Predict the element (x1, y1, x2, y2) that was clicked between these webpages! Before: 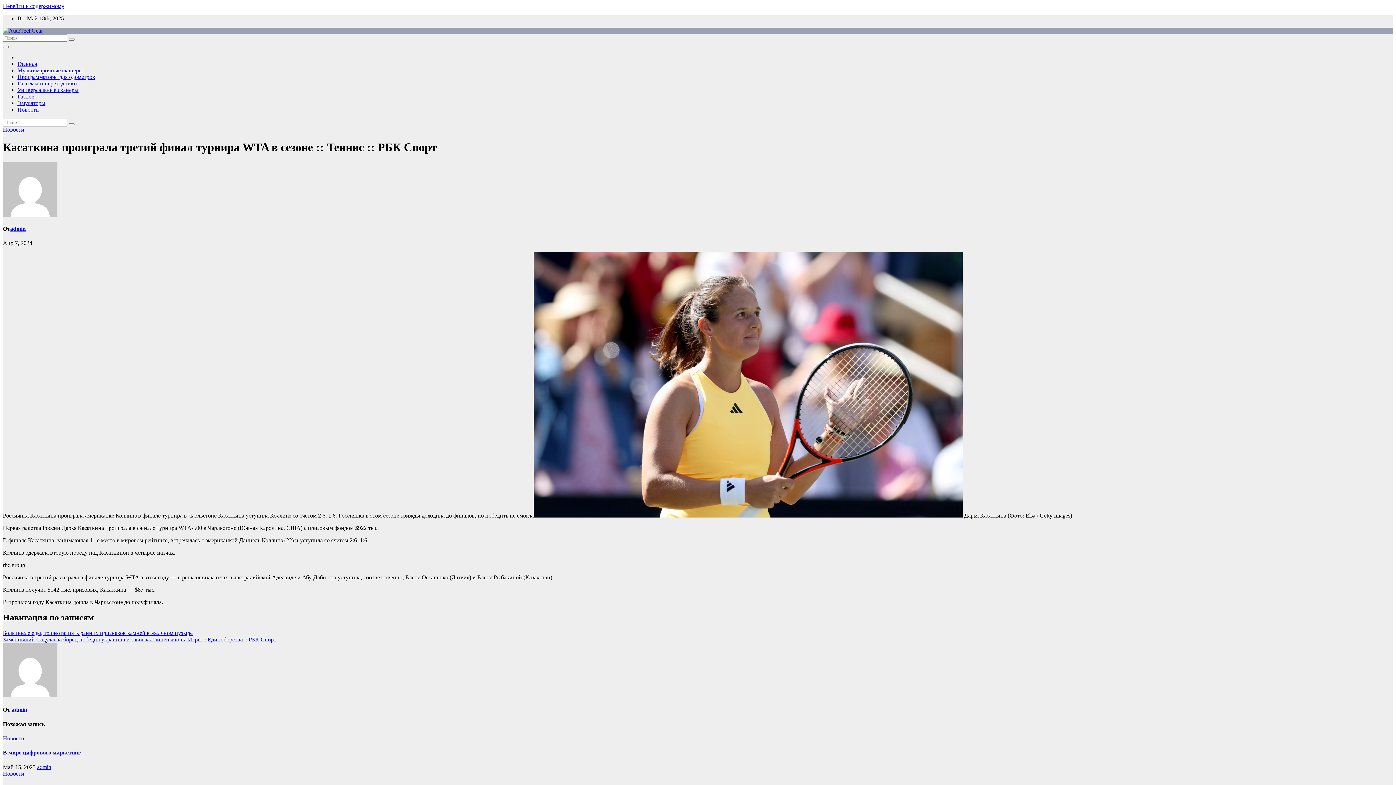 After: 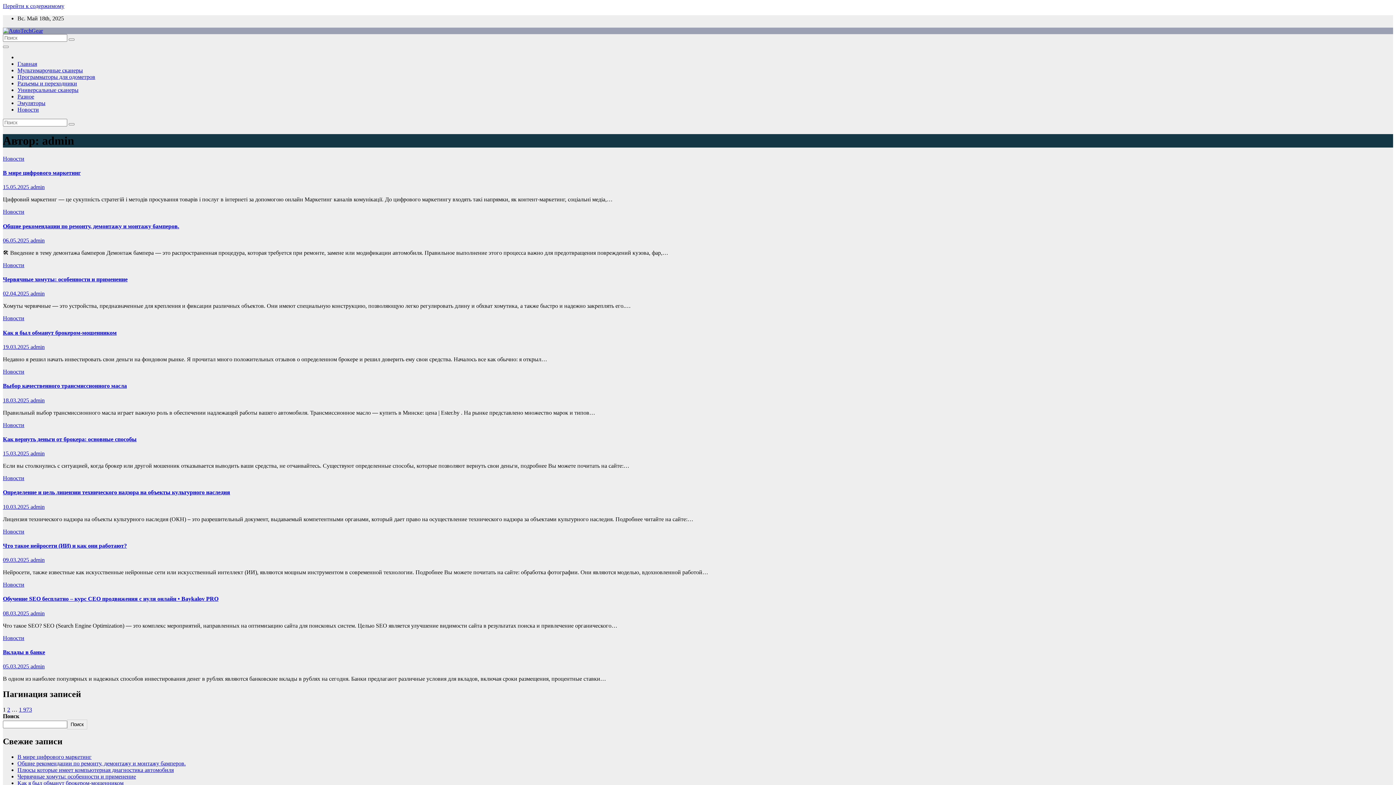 Action: bbox: (2, 211, 57, 217)